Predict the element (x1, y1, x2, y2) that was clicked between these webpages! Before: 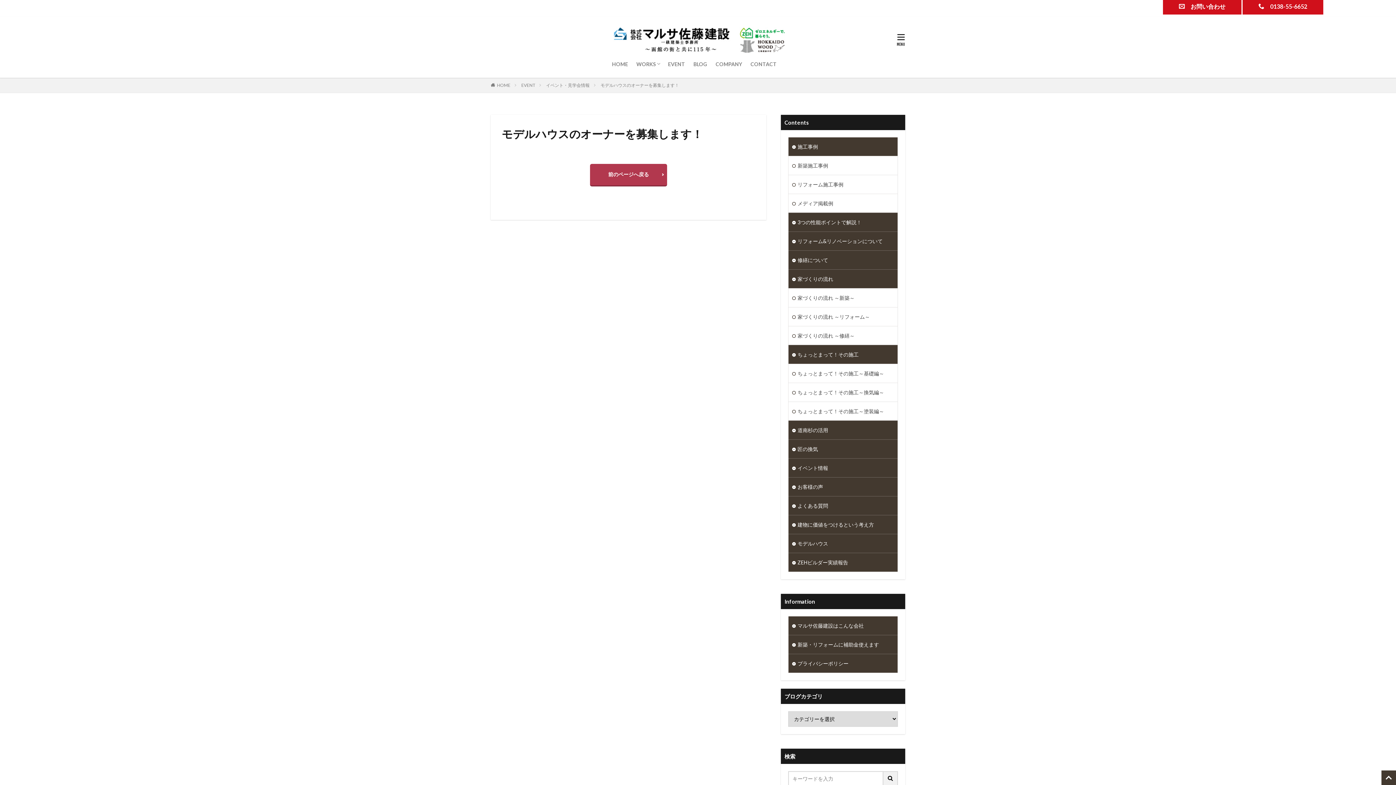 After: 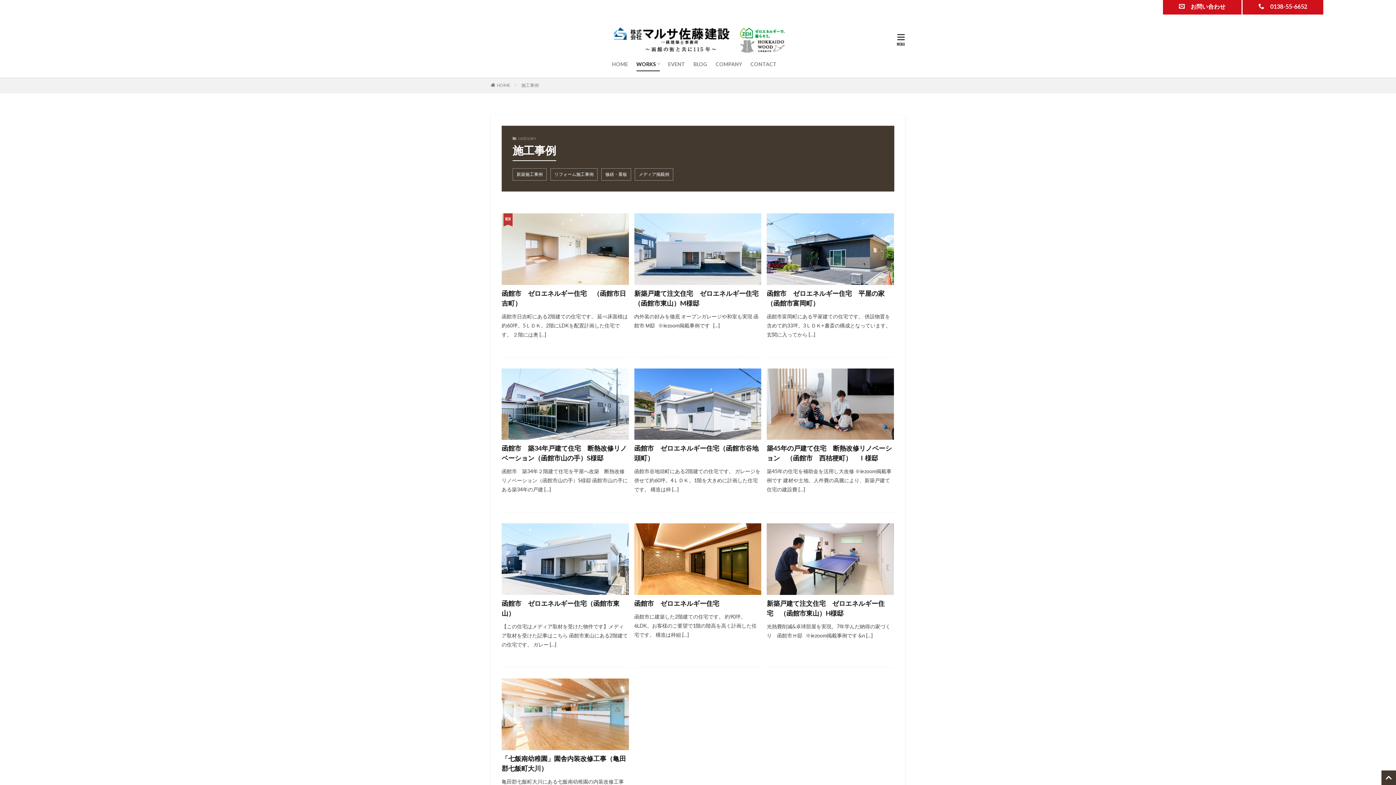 Action: label: 施工事例 bbox: (788, 137, 897, 156)